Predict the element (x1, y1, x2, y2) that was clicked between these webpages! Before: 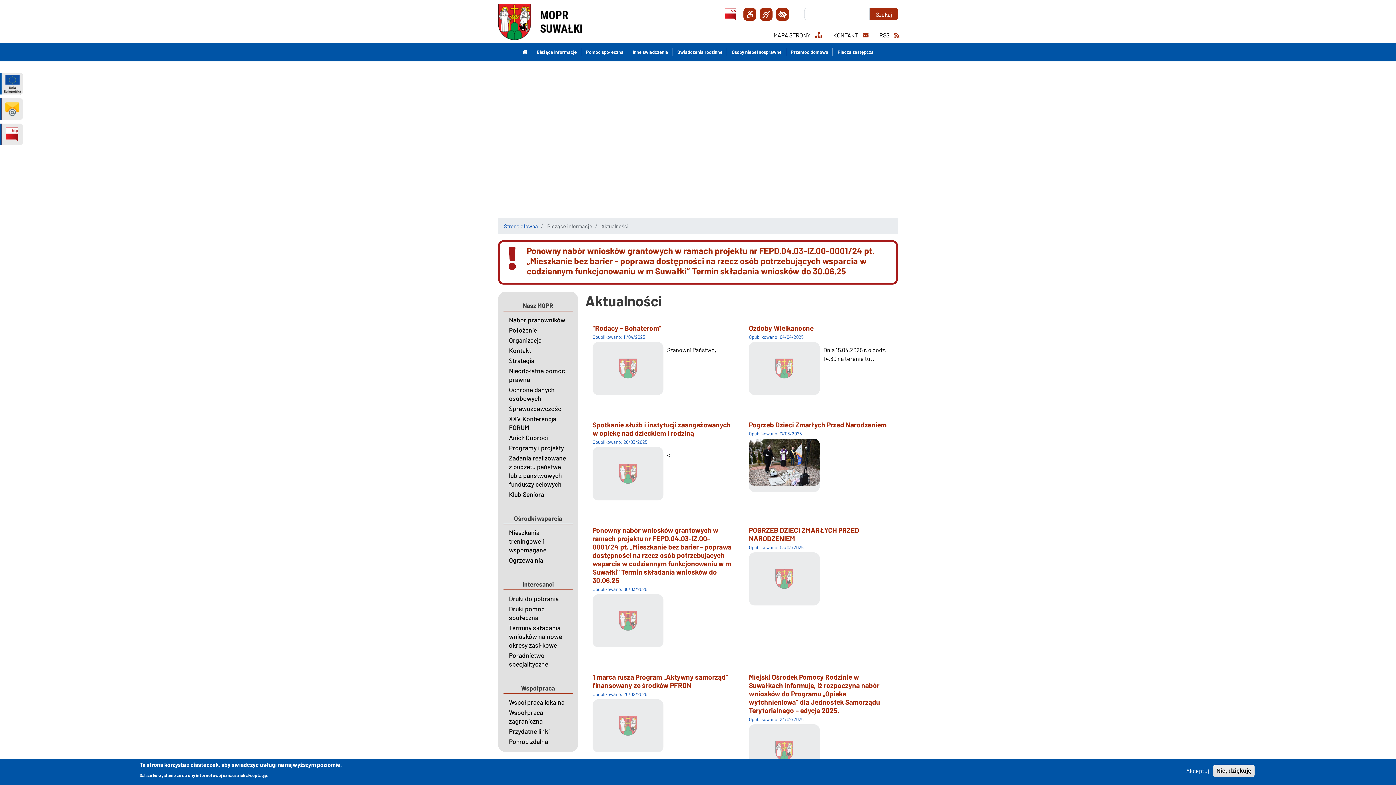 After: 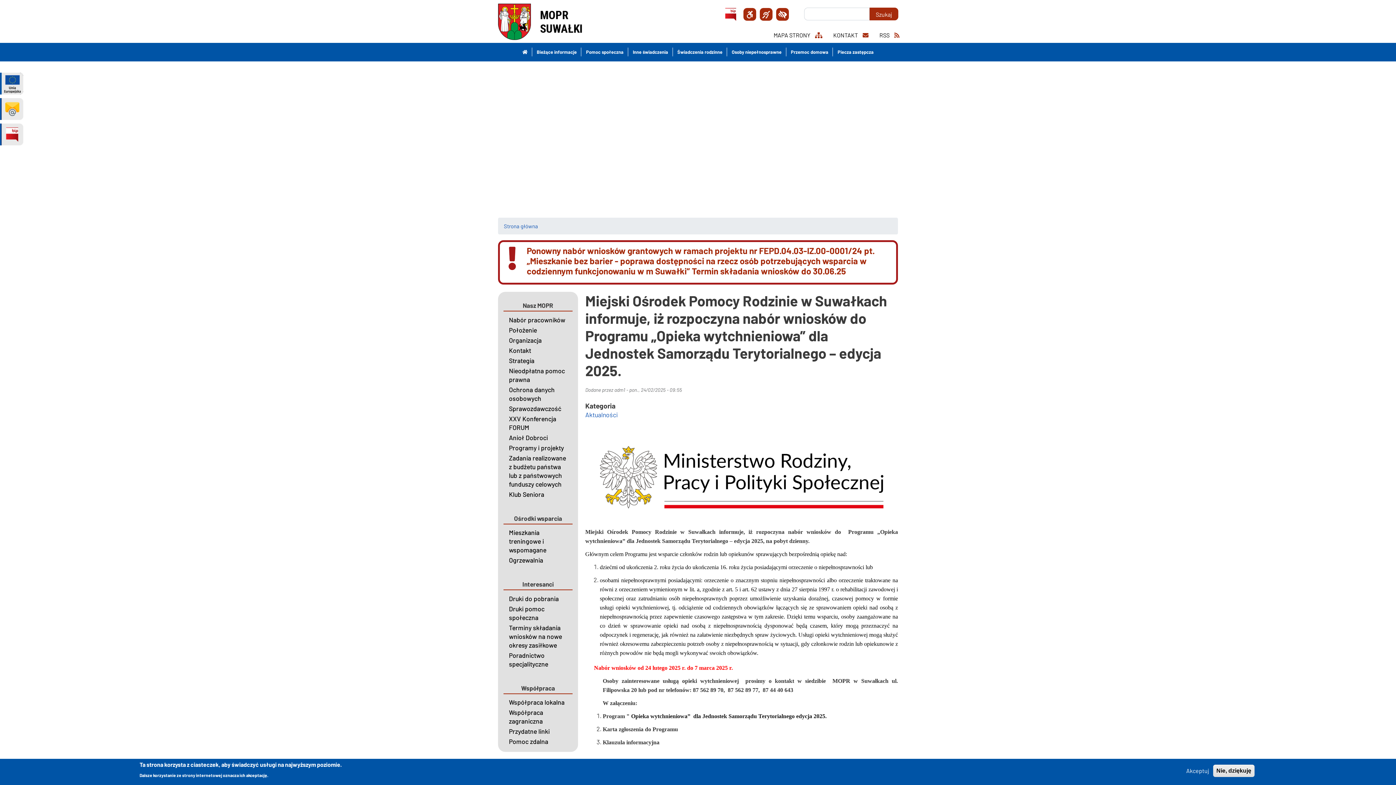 Action: label: Miejski Ośrodek Pomocy Rodzinie w Suwałkach informuje, iż rozpoczyna nabór wniosków do Programu „Opieka wytchnieniowa” dla Jednostek Samorządu Terytorialnego – edycja 2025.
Opublikowano: 24/02/2025 bbox: (749, 673, 890, 777)